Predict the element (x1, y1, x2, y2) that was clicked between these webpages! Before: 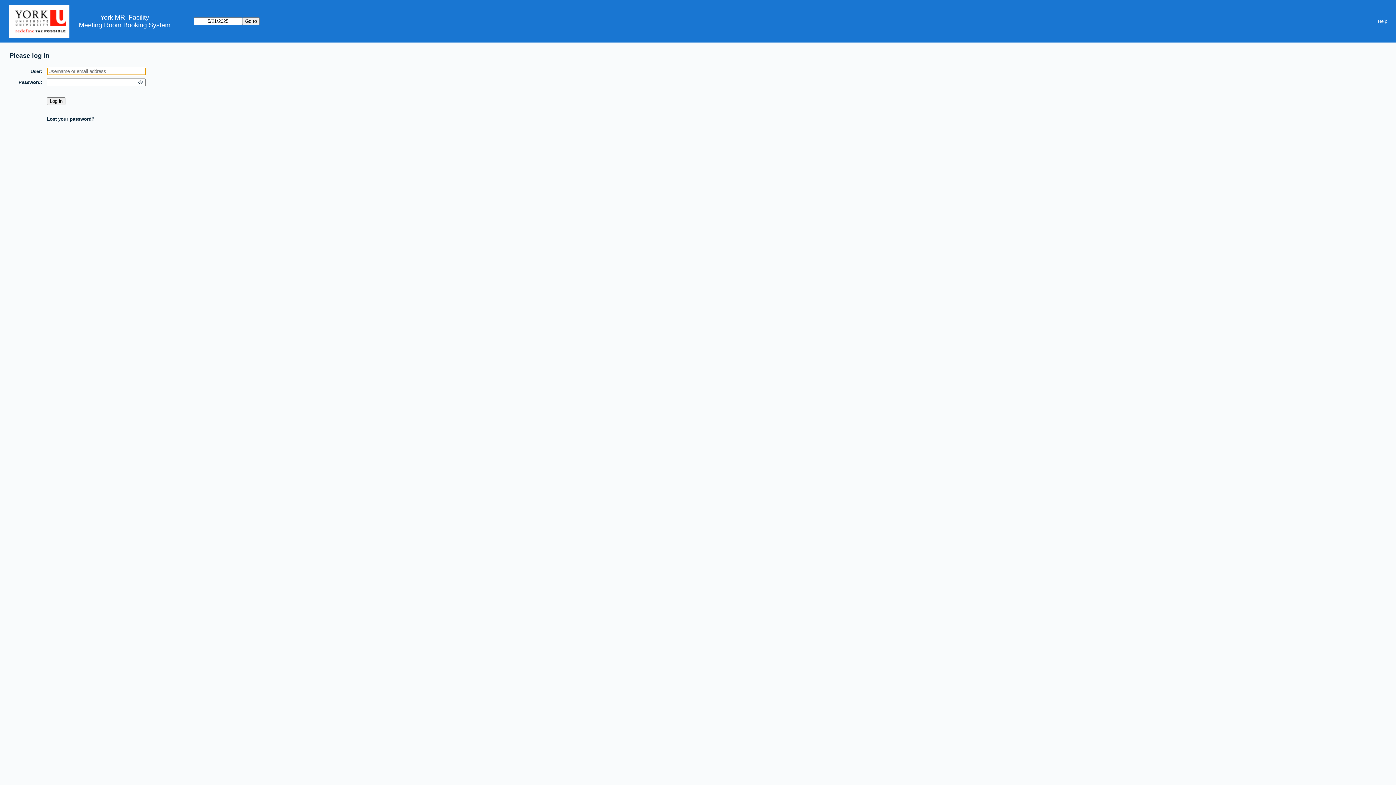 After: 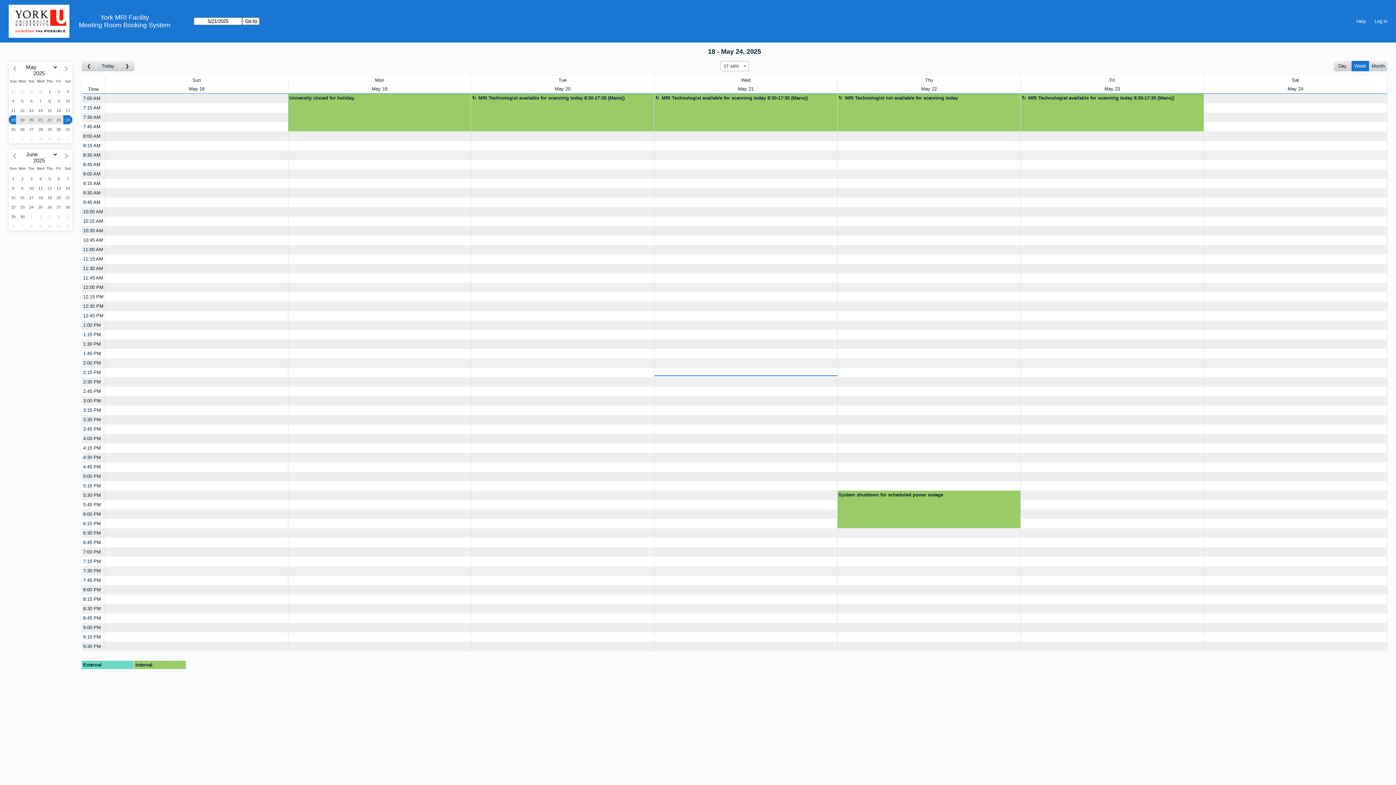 Action: label: Meeting Room Booking System bbox: (78, 21, 170, 28)